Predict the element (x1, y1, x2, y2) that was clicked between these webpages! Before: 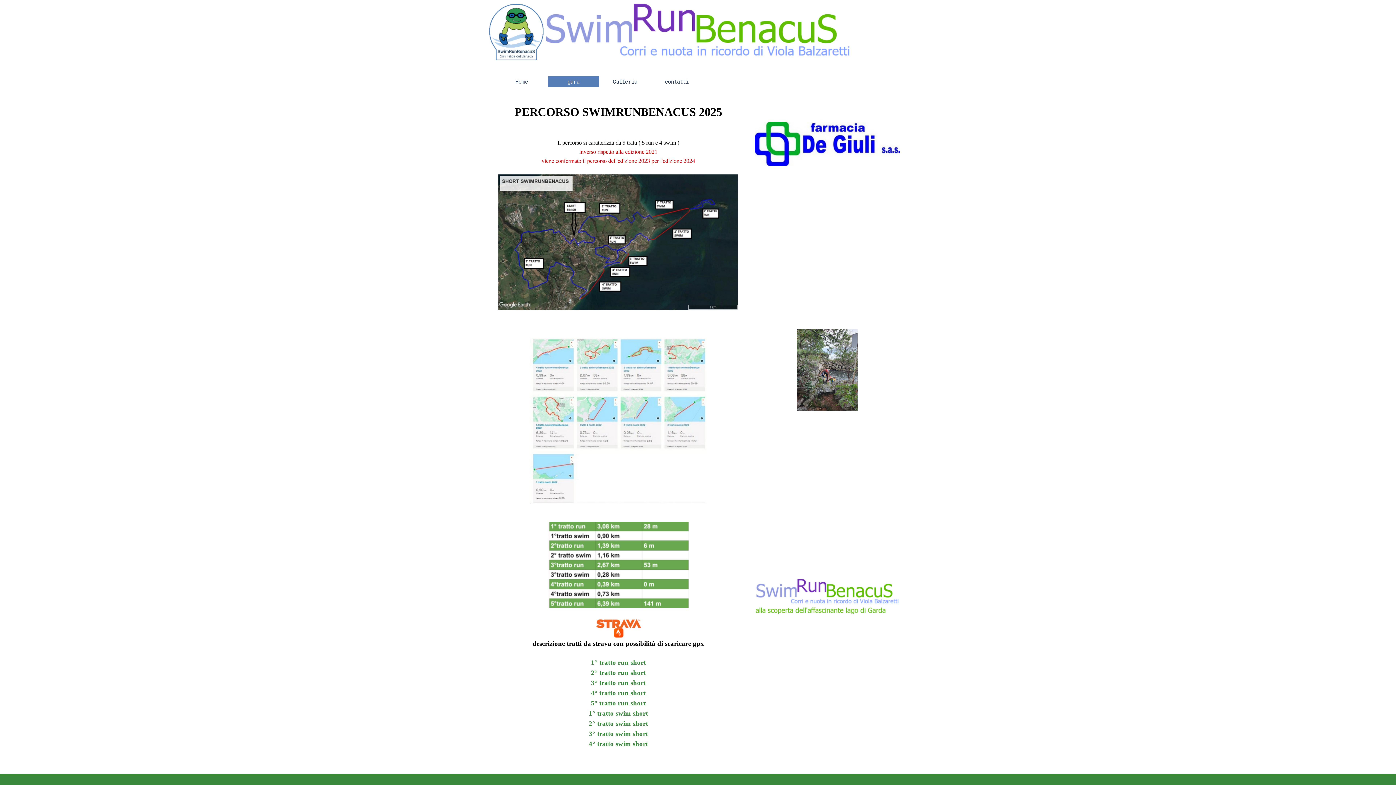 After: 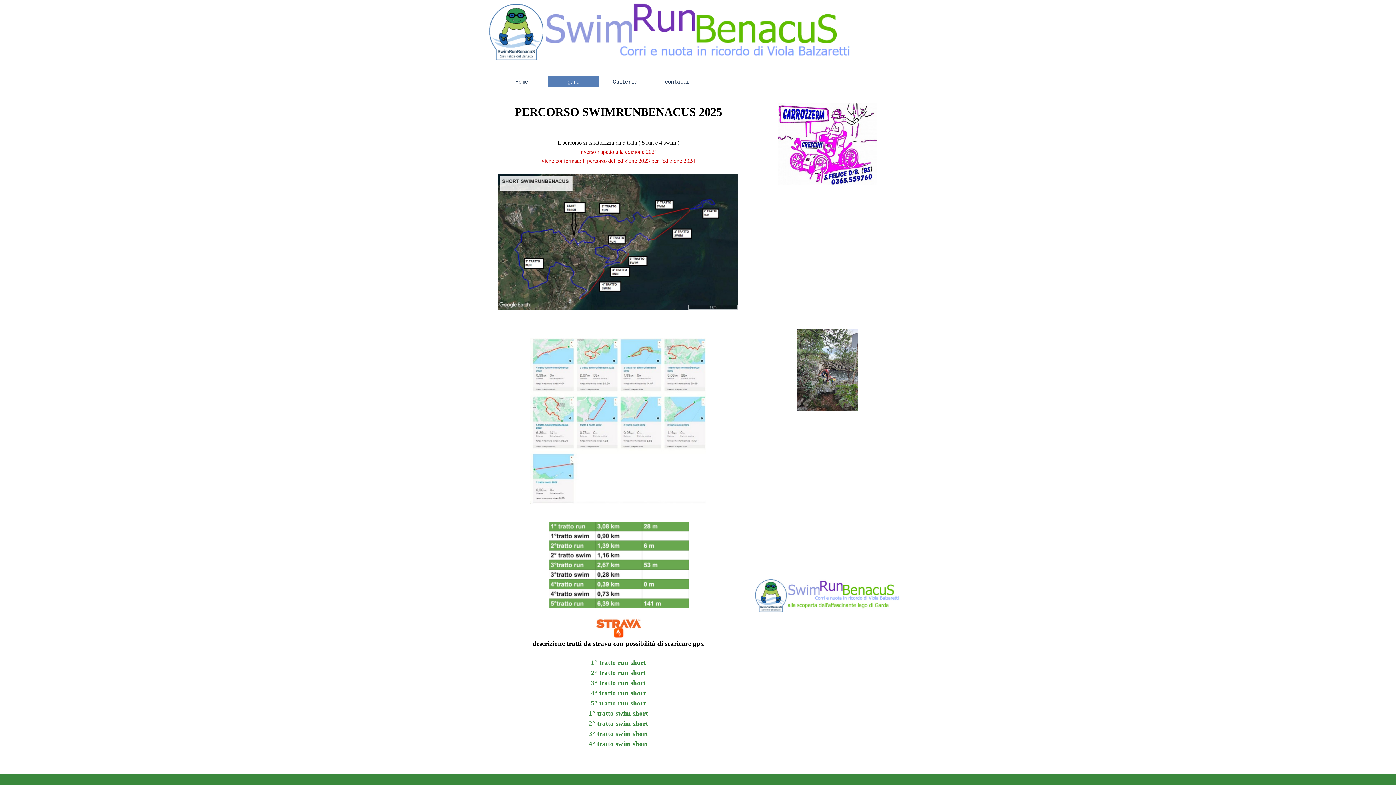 Action: label: 1° tratto swim short bbox: (588, 709, 648, 717)